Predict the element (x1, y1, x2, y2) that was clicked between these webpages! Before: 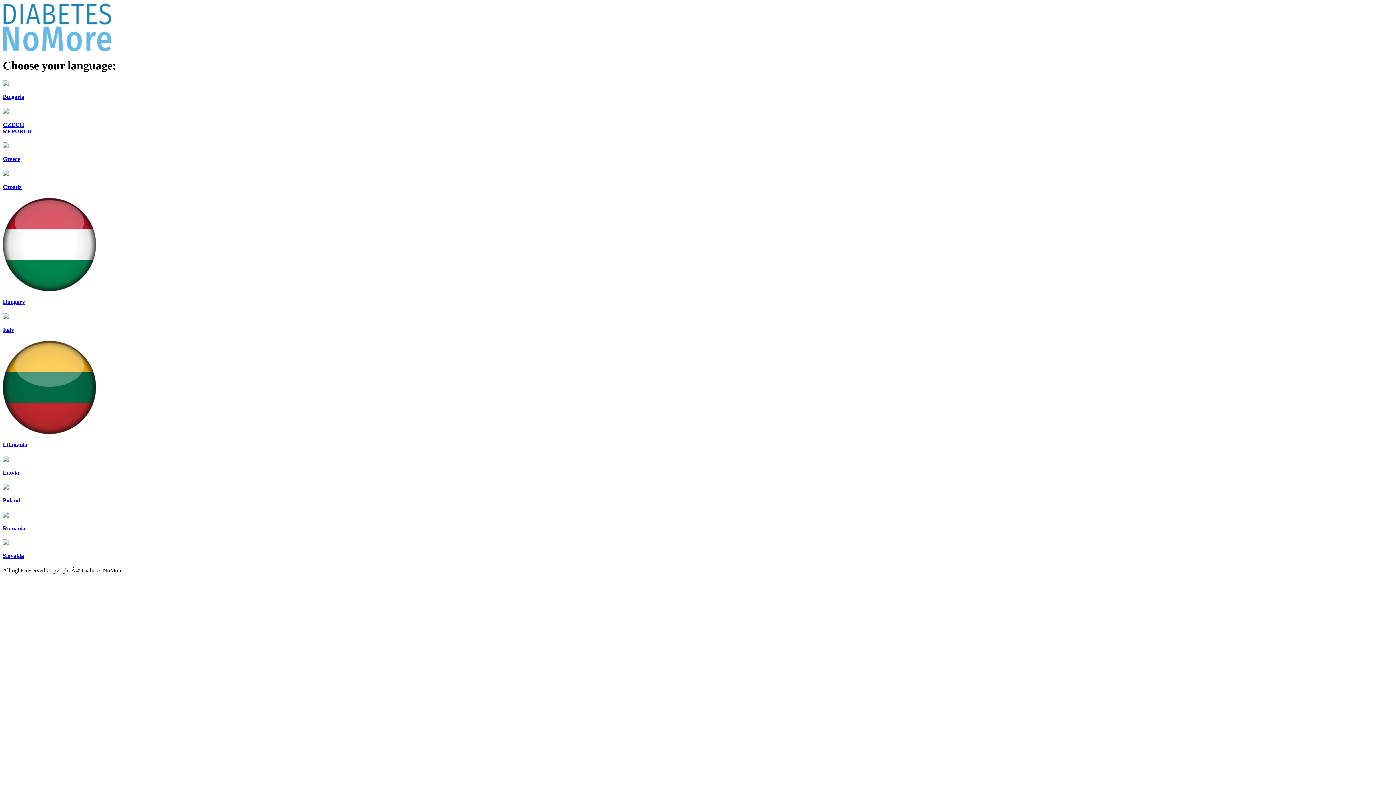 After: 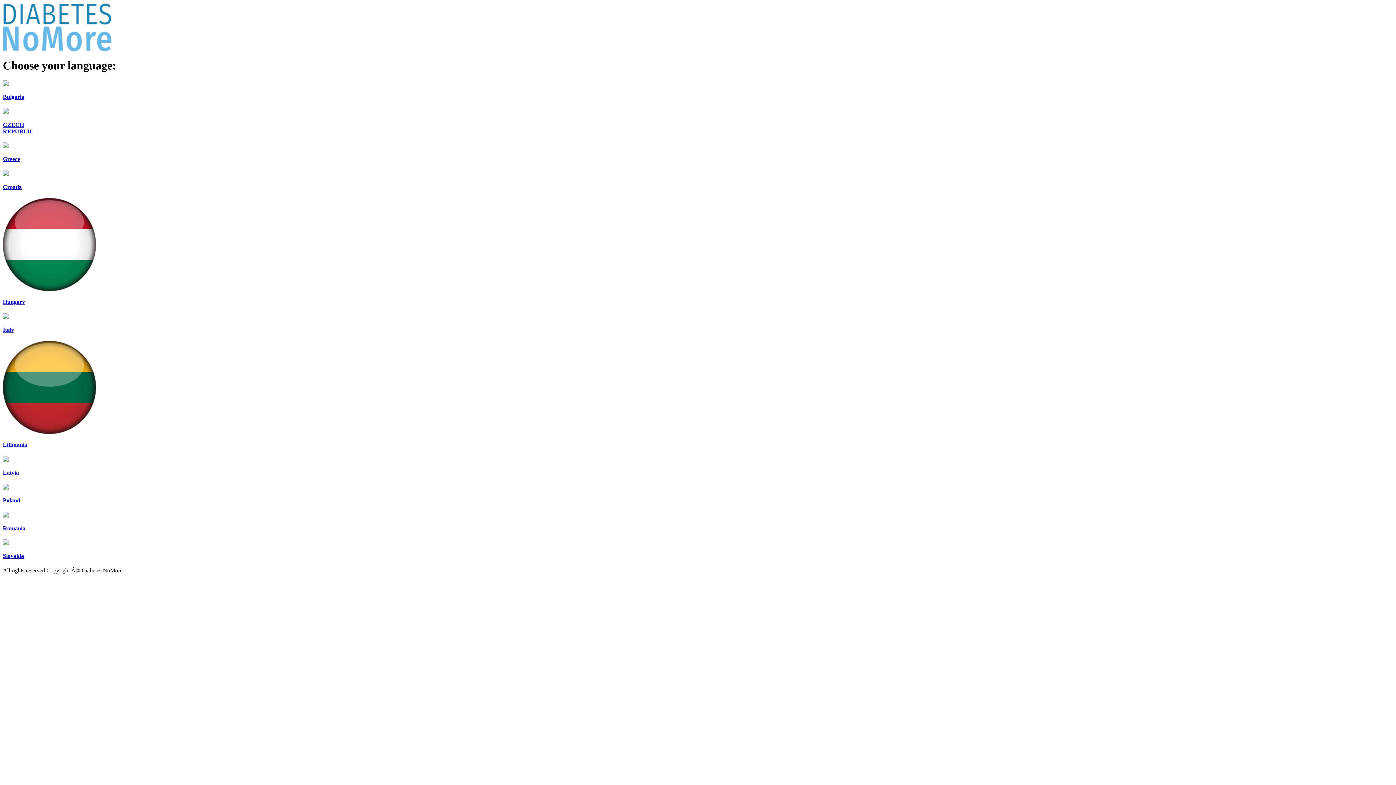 Action: label: CZECH
REPUBLIC bbox: (2, 108, 1393, 134)